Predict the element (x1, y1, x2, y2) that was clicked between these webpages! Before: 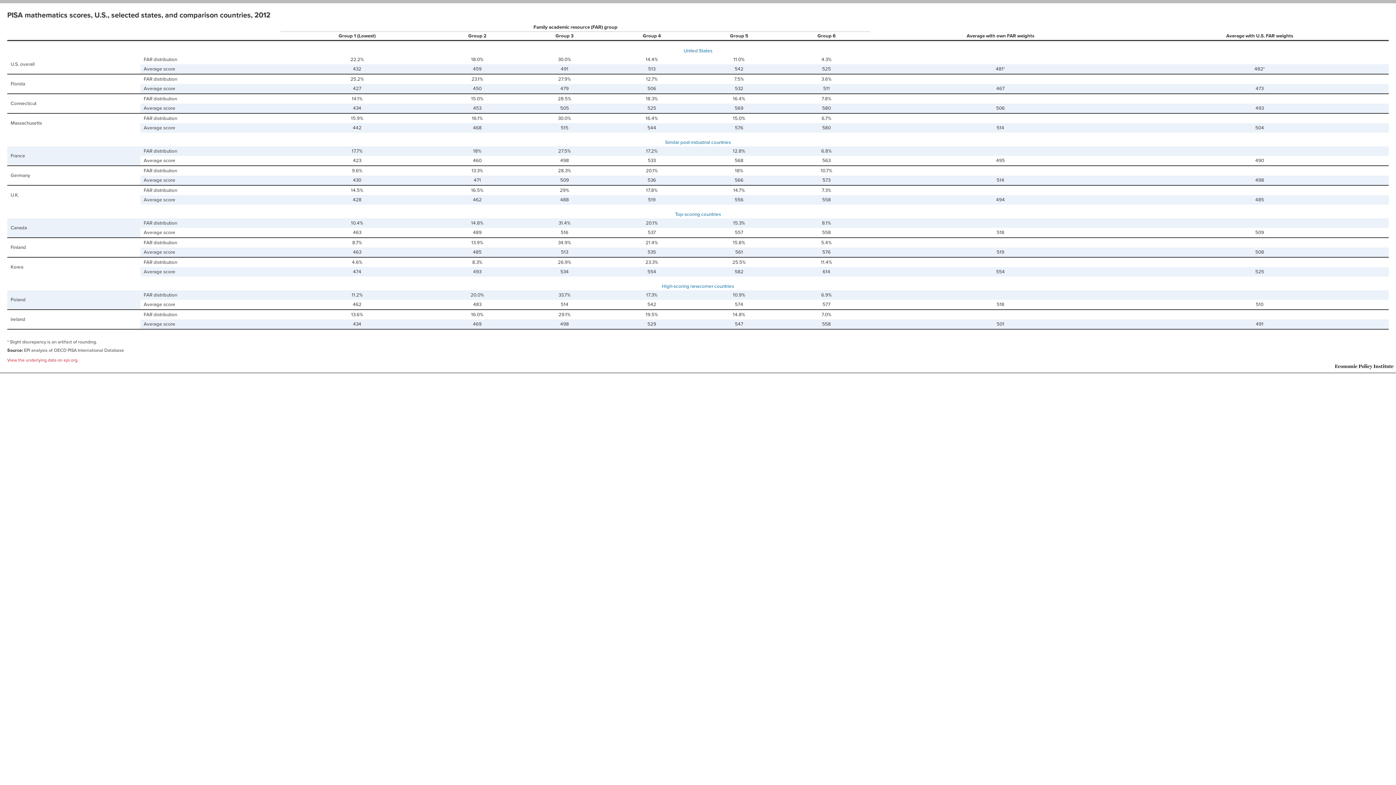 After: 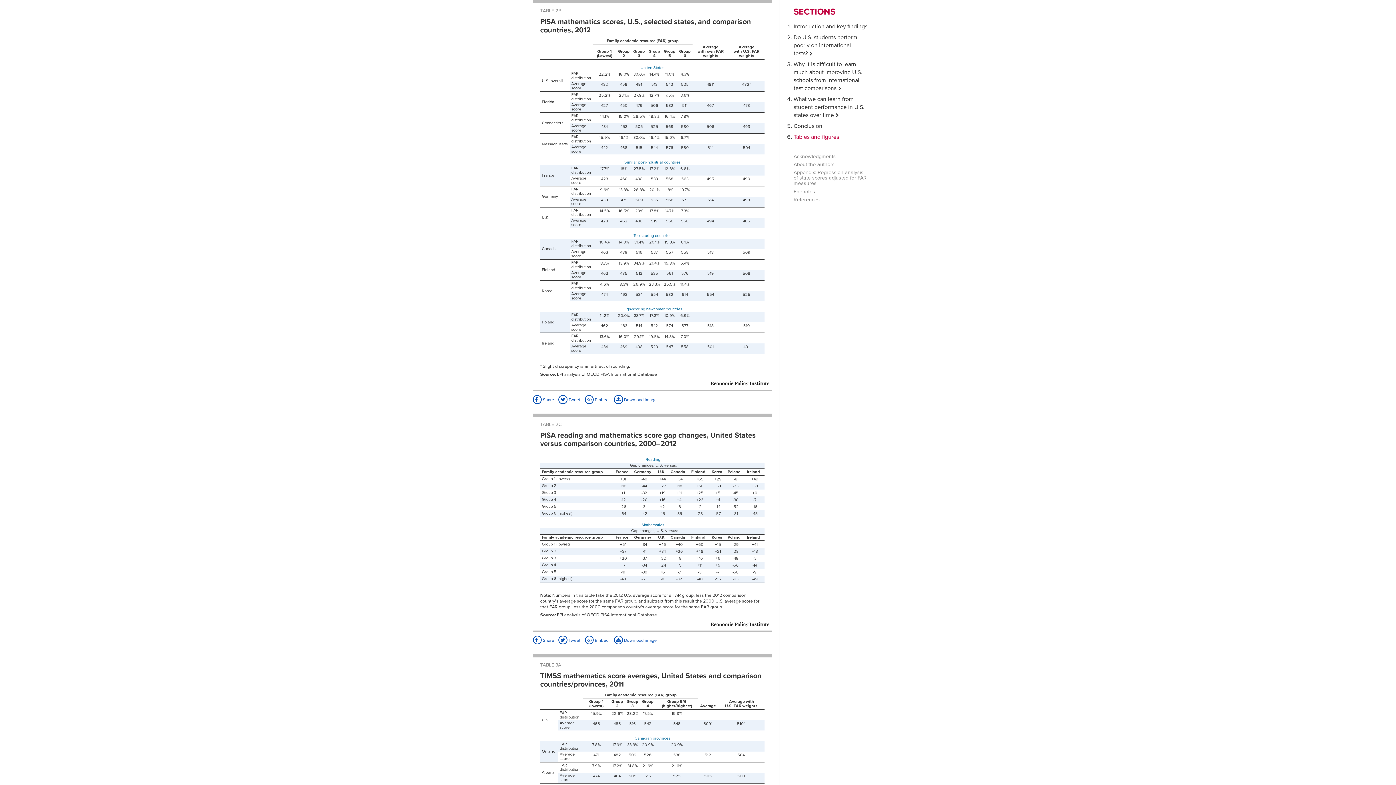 Action: label: View the underlying data on epi.org. bbox: (7, 357, 78, 362)